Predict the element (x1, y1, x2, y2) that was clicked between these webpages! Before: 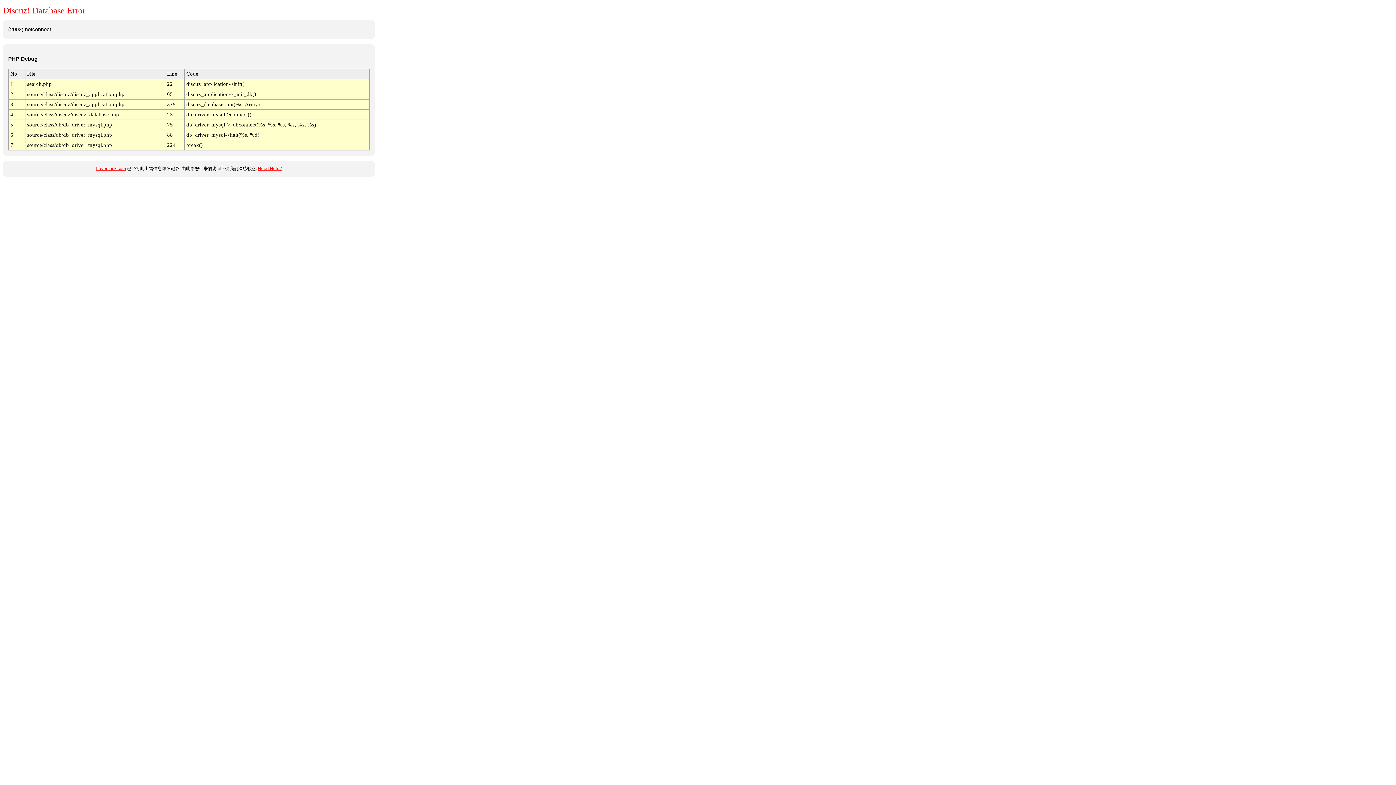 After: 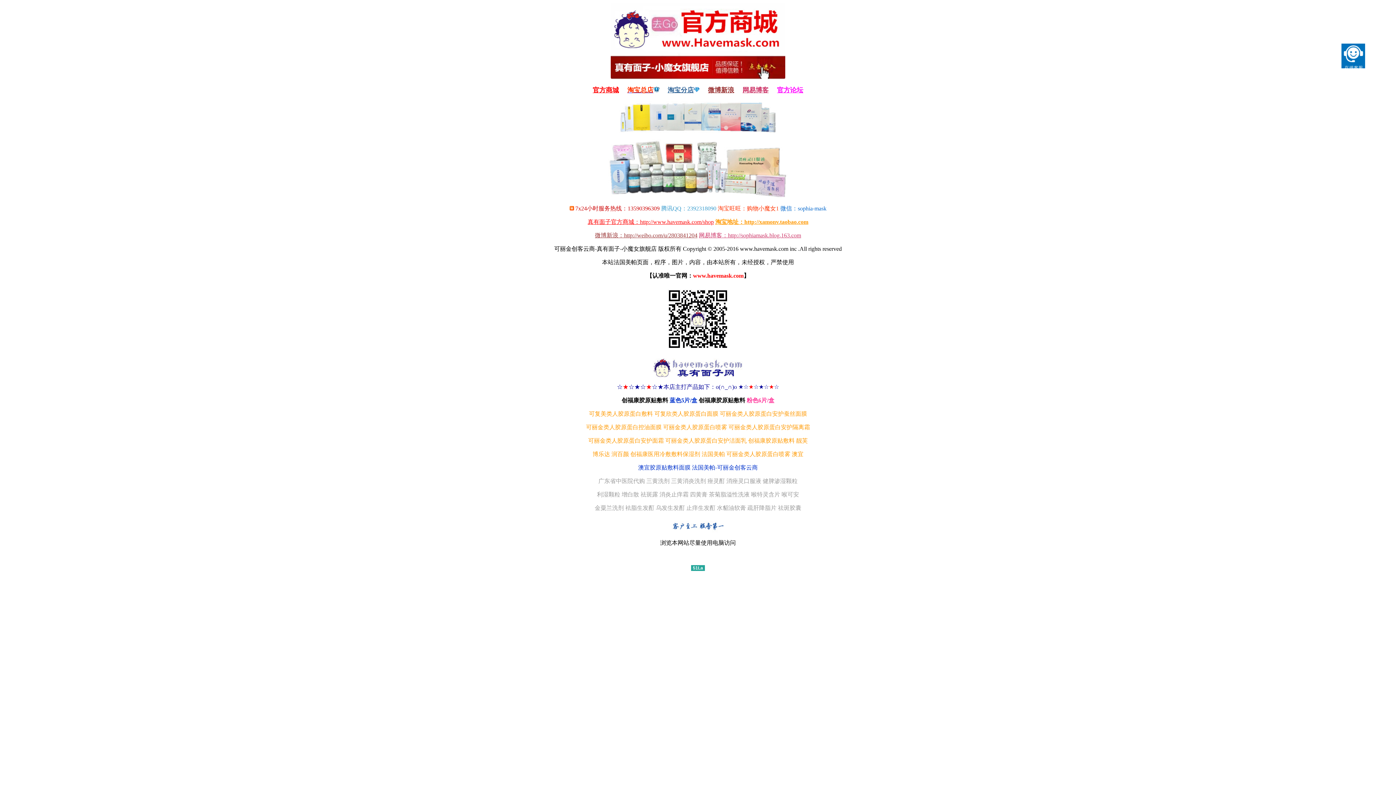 Action: bbox: (96, 166, 126, 171) label: havemask.com